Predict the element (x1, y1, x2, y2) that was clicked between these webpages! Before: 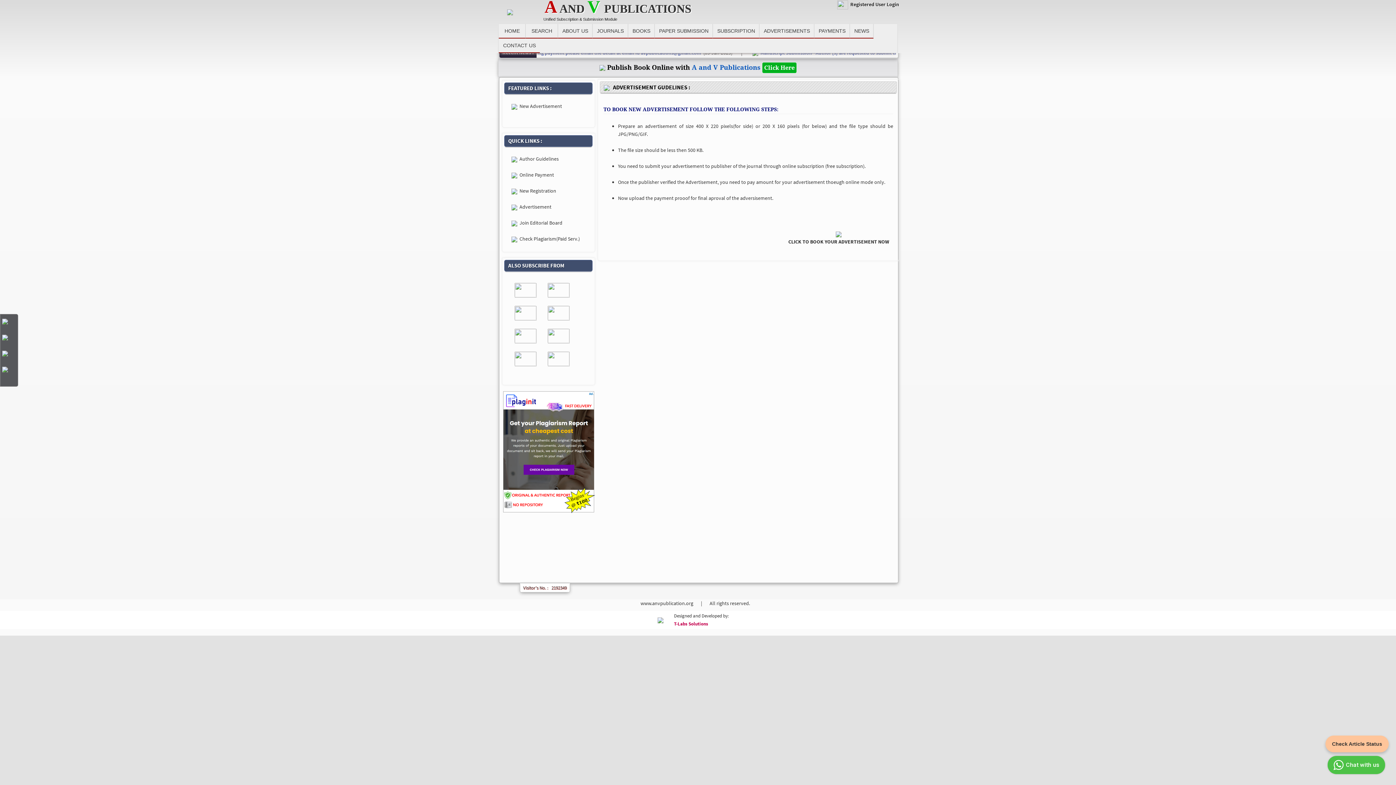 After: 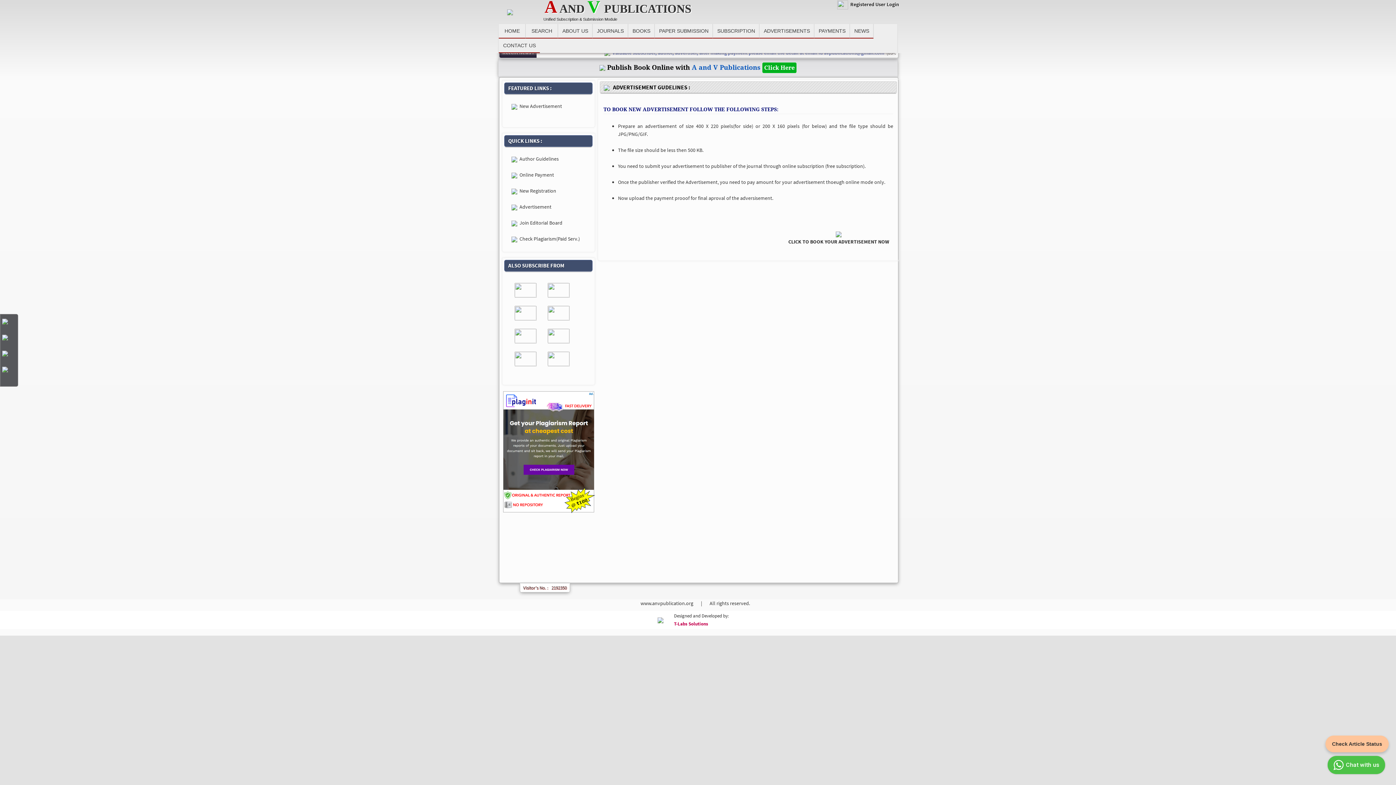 Action: label:  SEARCH  bbox: (525, 24, 558, 38)